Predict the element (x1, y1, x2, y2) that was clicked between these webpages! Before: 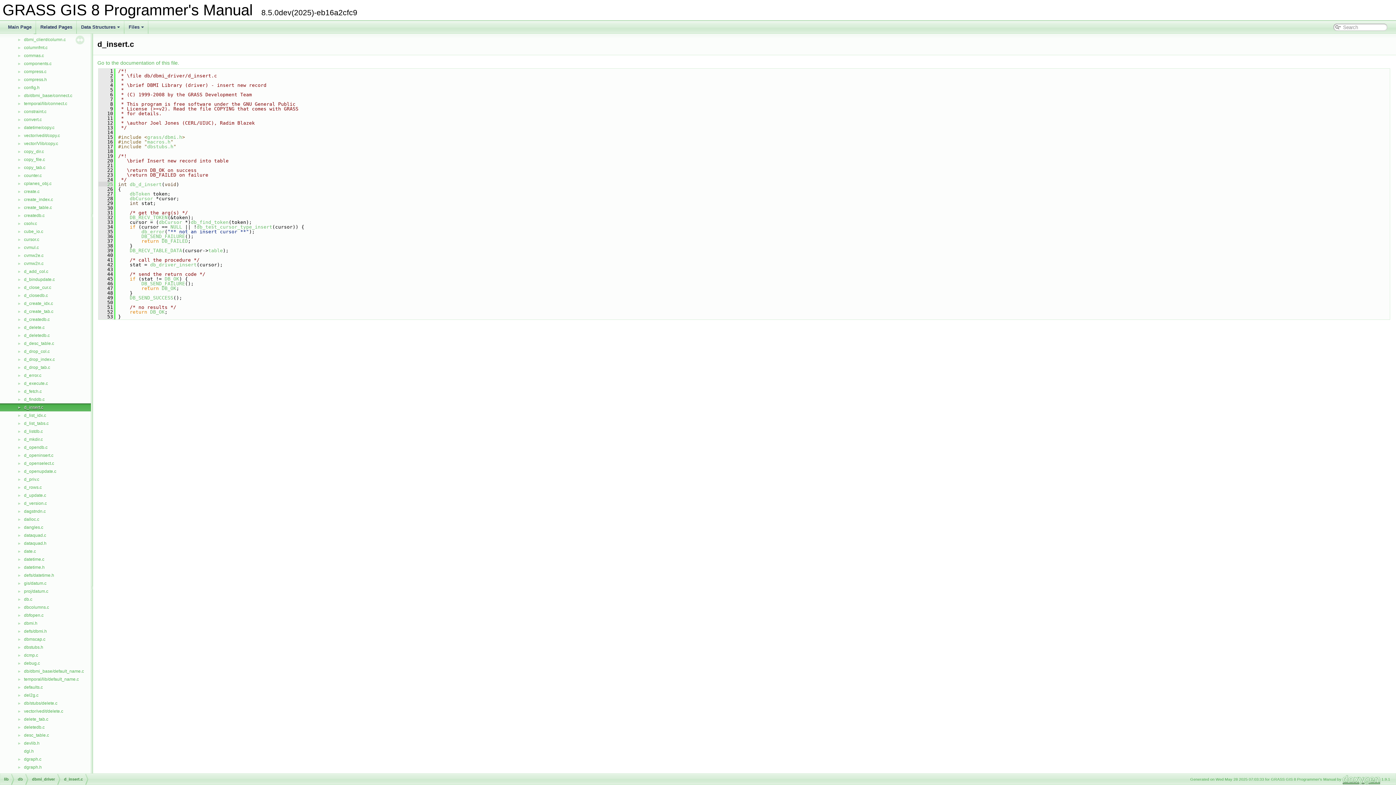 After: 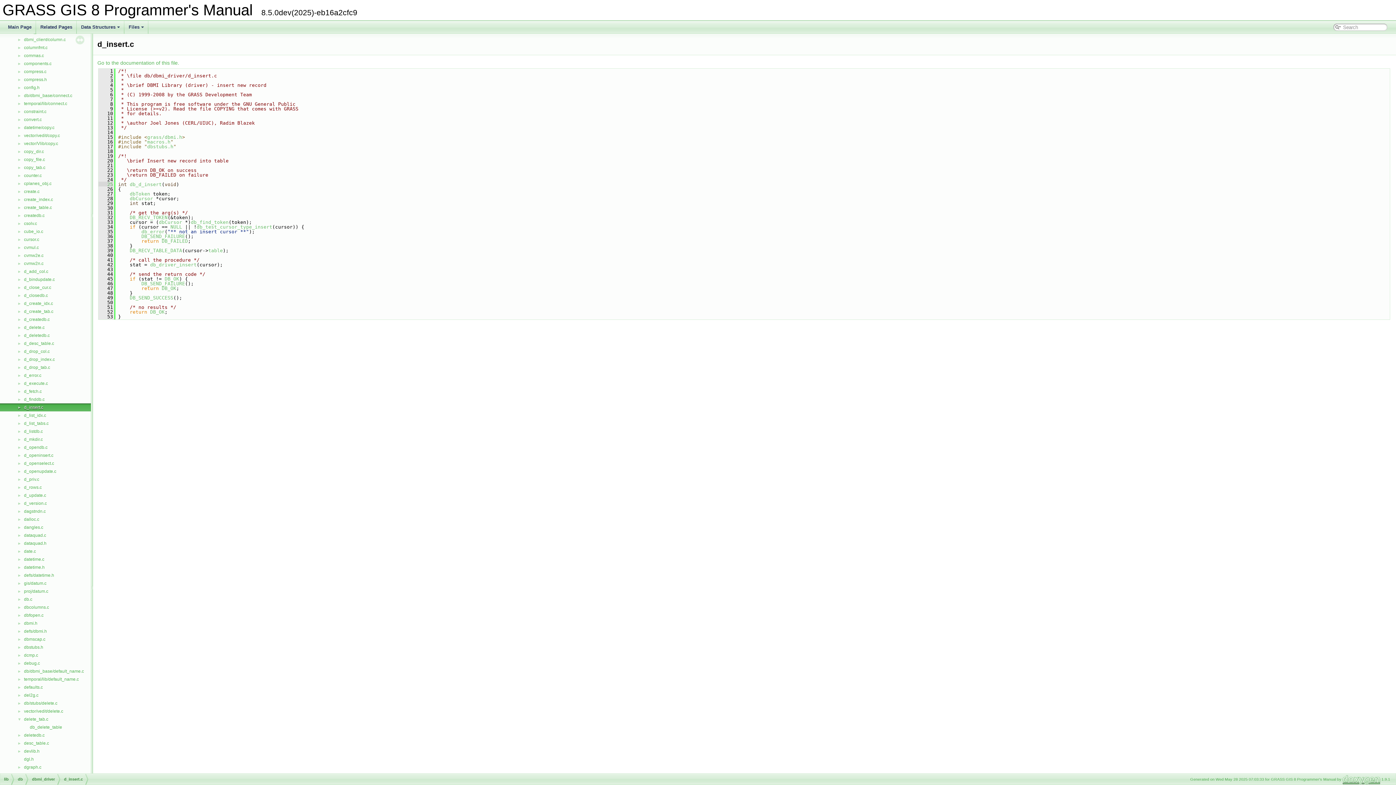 Action: bbox: (0, 716, 23, 722) label: ►